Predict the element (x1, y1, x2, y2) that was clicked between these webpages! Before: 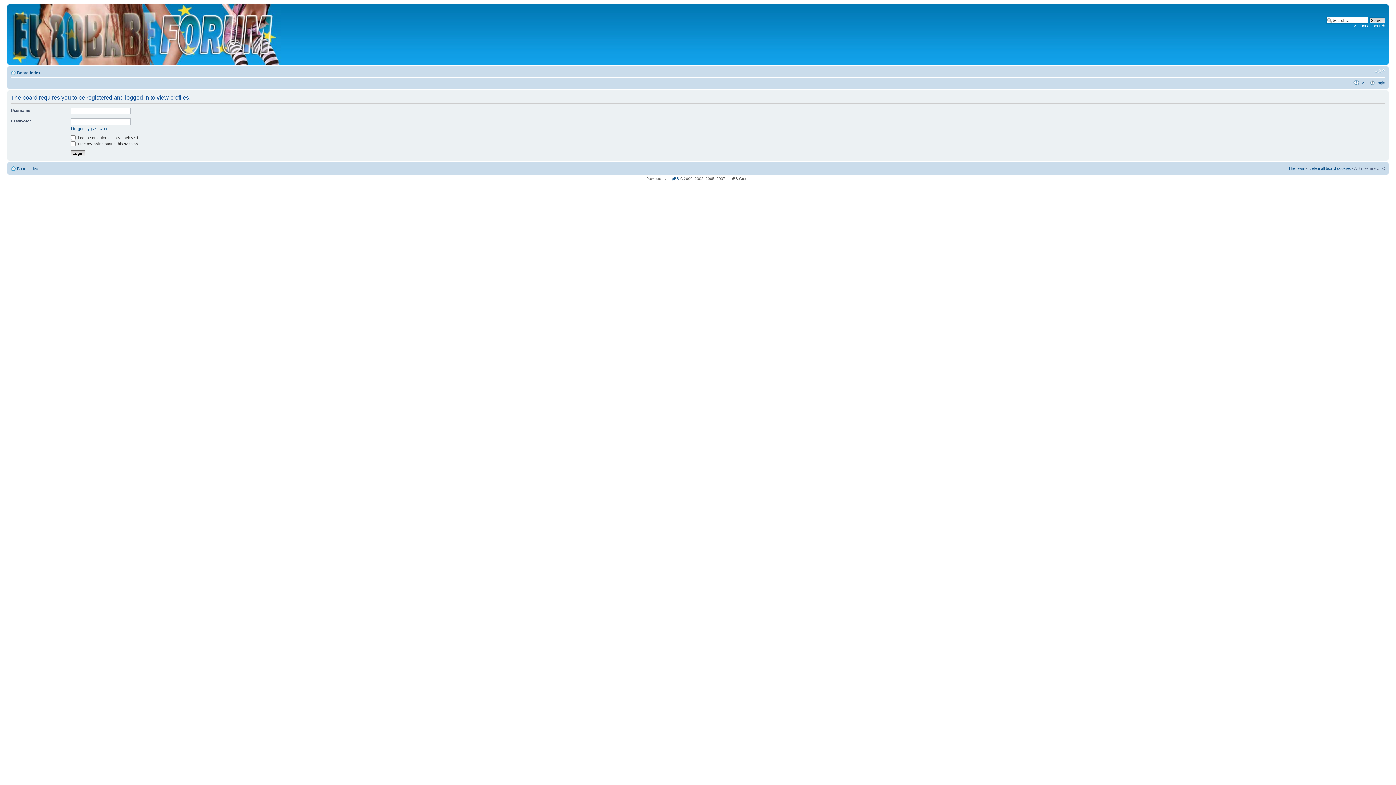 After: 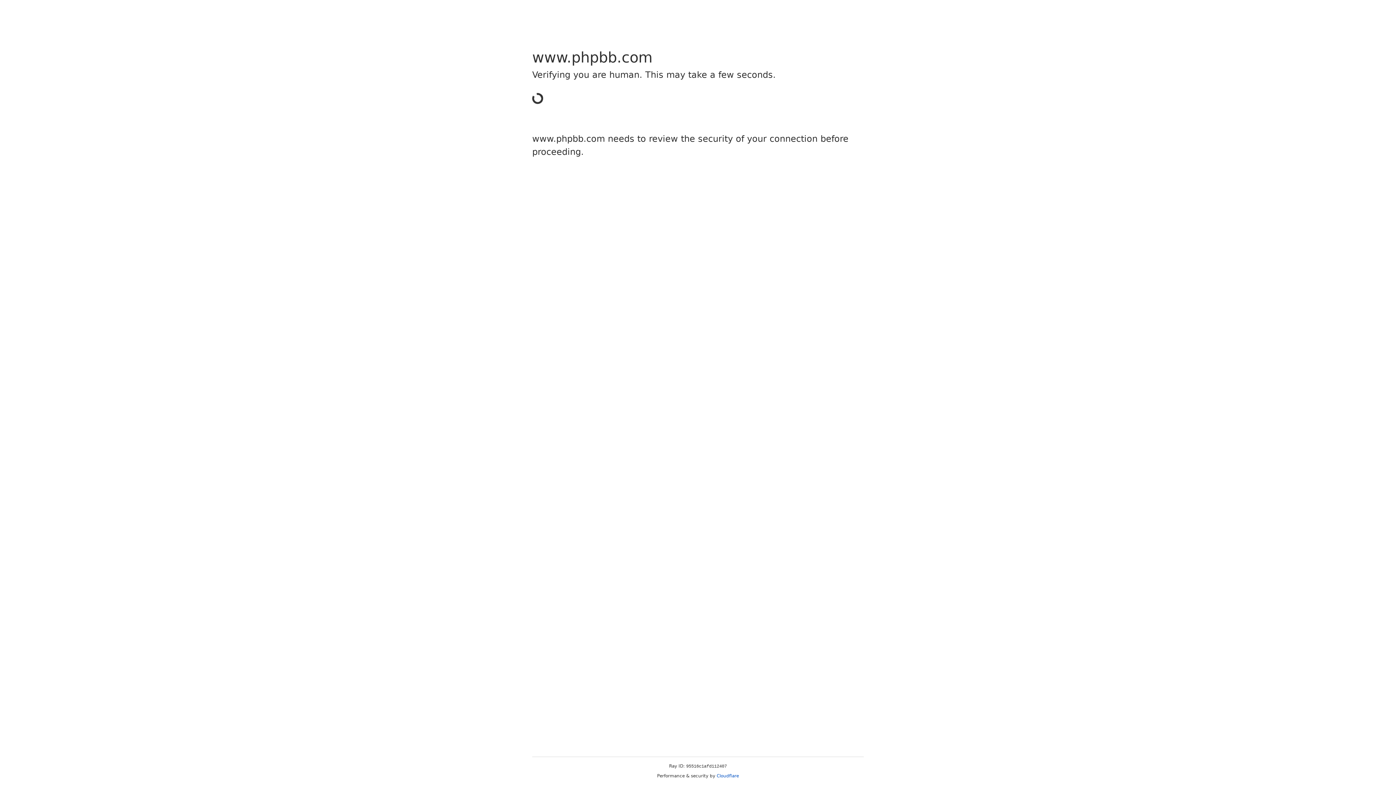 Action: bbox: (667, 176, 679, 180) label: phpBB